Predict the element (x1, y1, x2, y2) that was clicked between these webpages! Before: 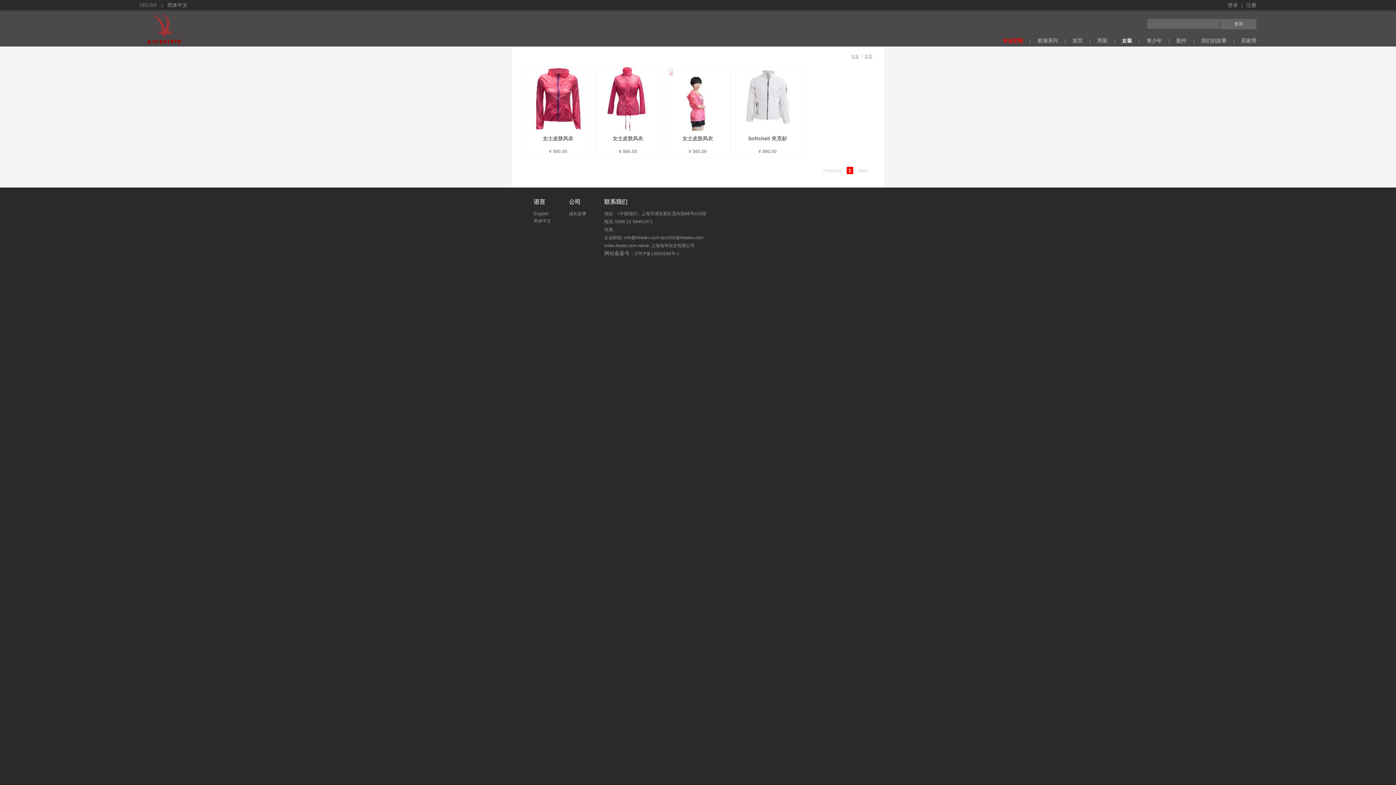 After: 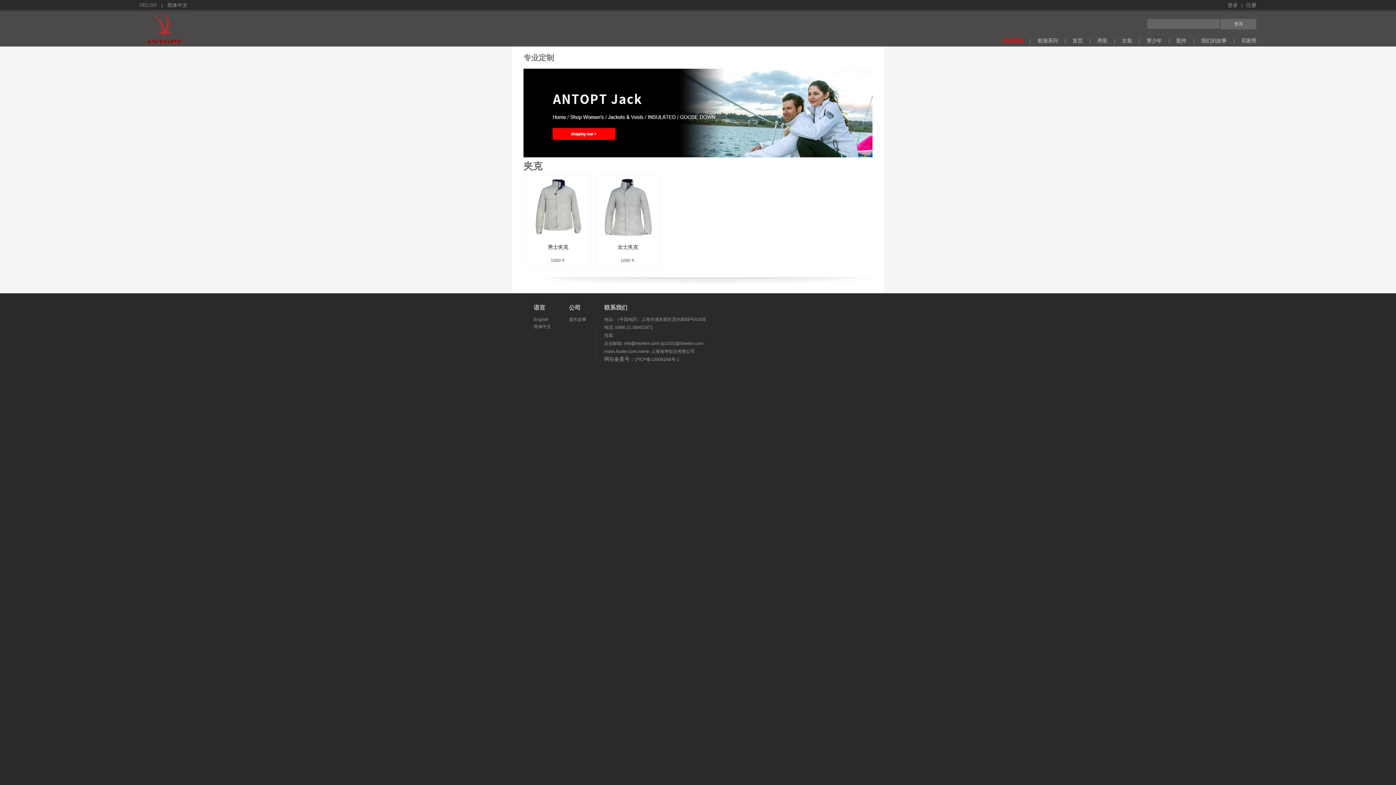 Action: label: 专业定制 bbox: (996, 37, 1029, 43)